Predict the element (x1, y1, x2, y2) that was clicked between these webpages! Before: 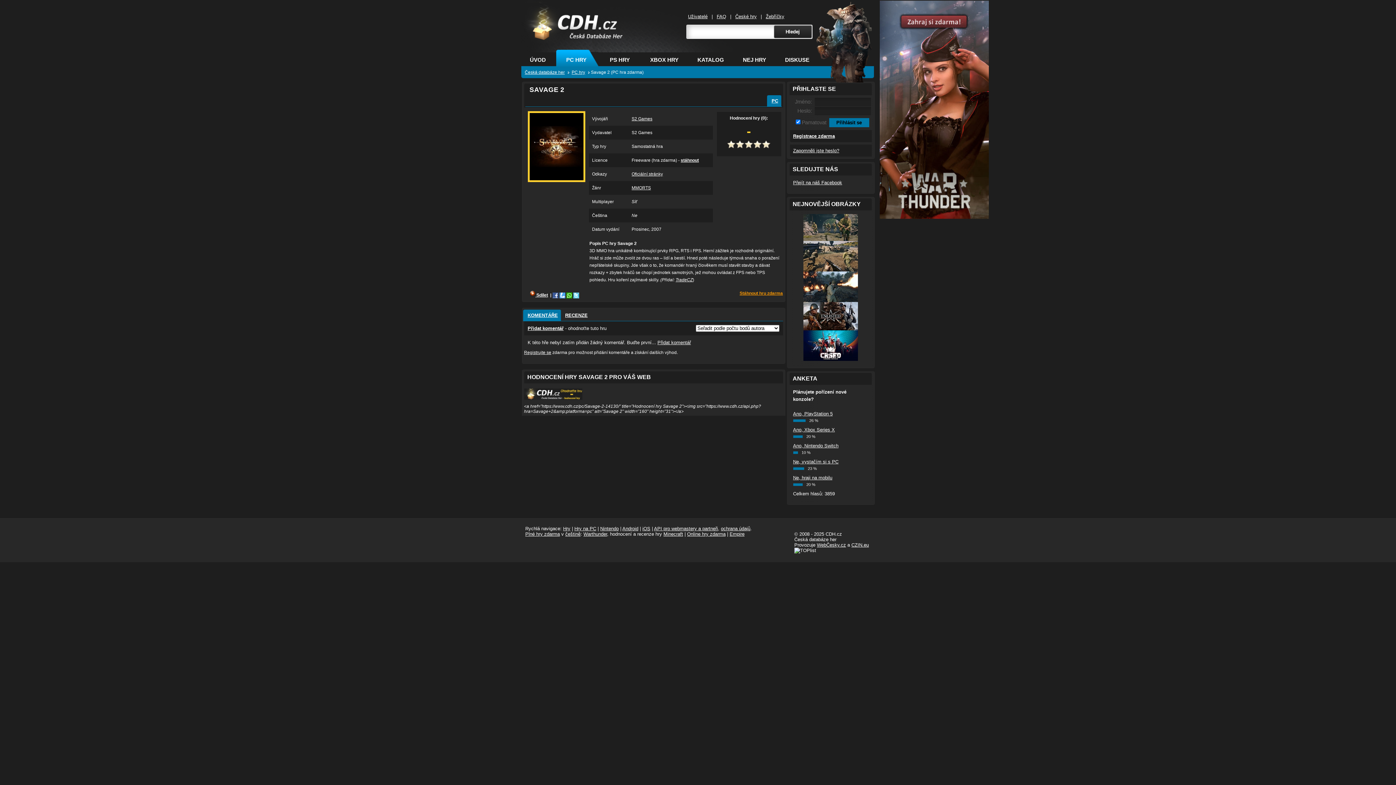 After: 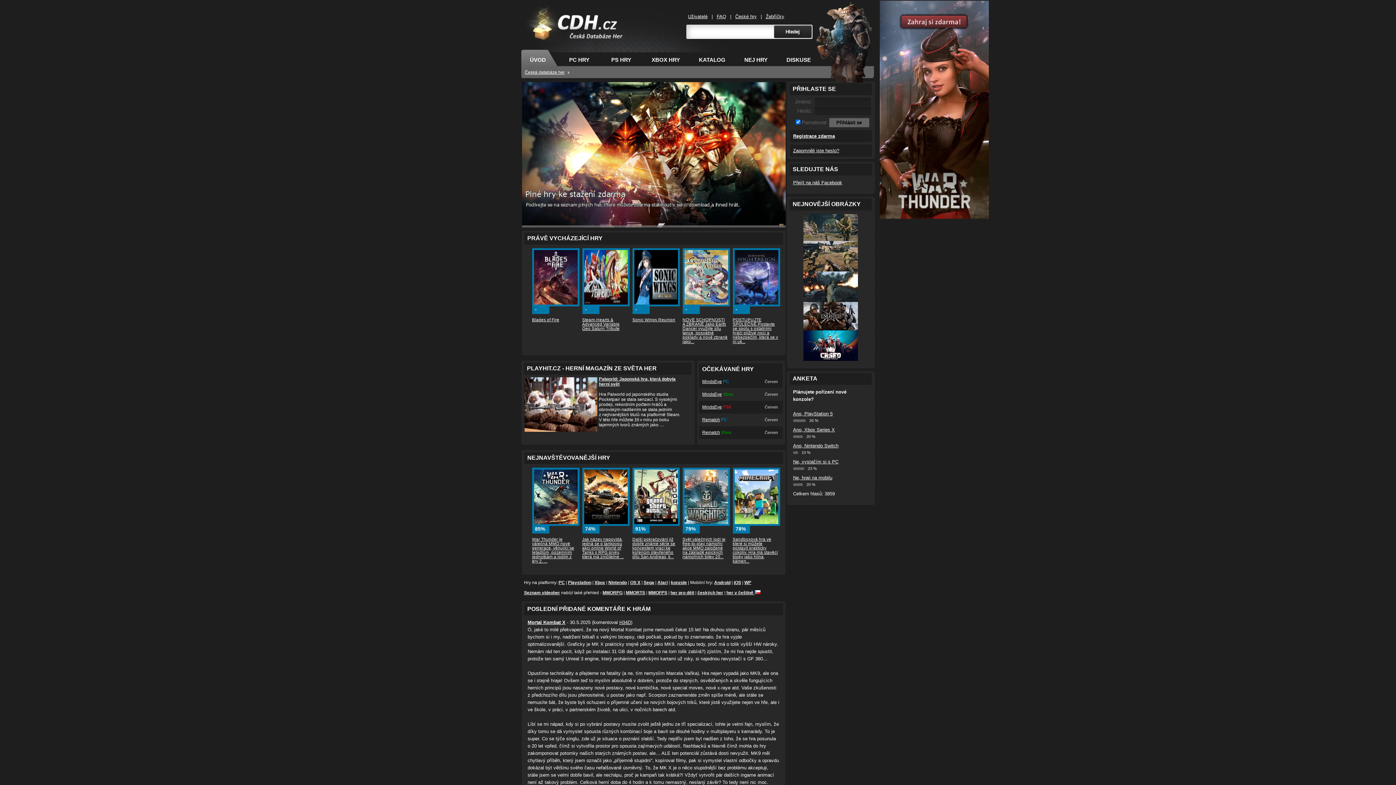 Action: bbox: (563, 526, 570, 531) label: Hry